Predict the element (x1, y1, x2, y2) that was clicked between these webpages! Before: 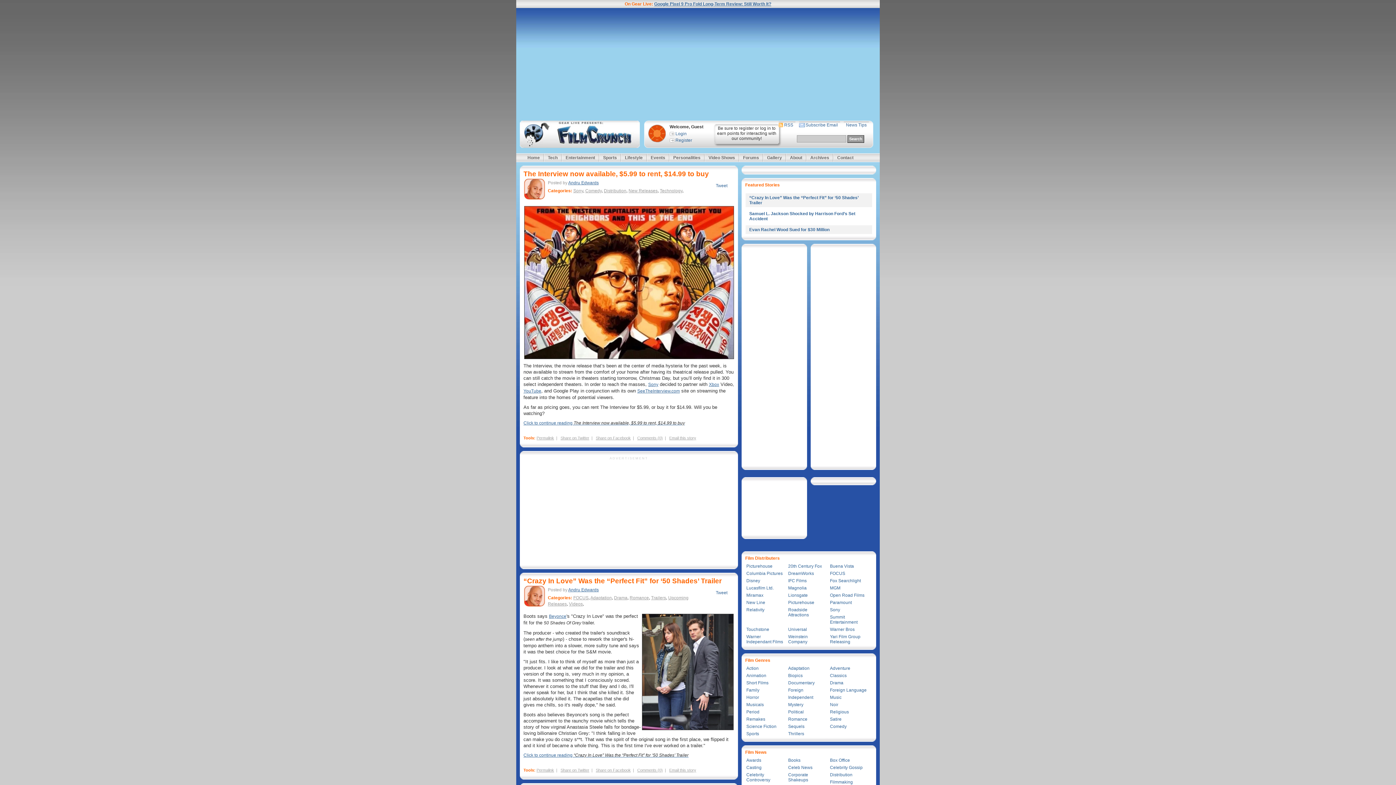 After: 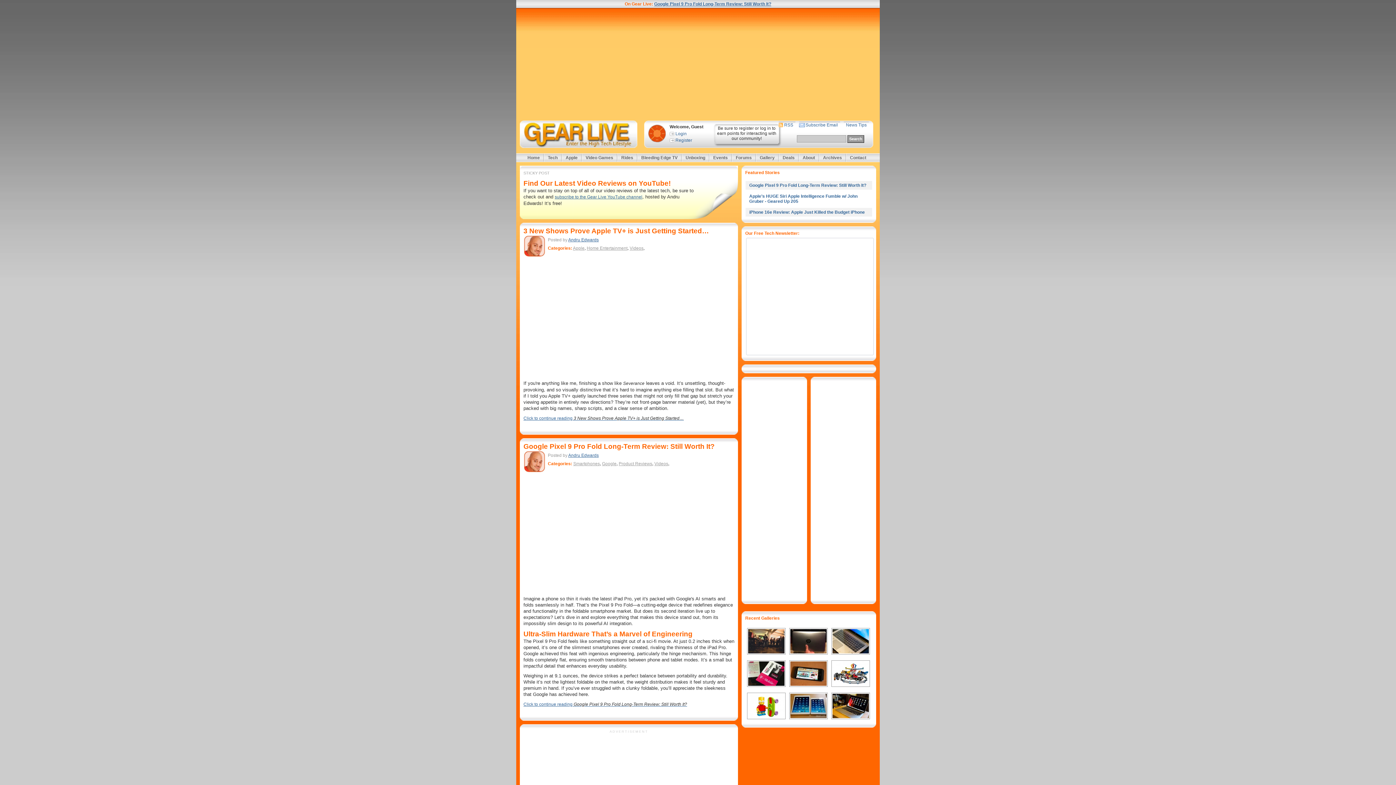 Action: bbox: (544, 153, 561, 161) label: Tech